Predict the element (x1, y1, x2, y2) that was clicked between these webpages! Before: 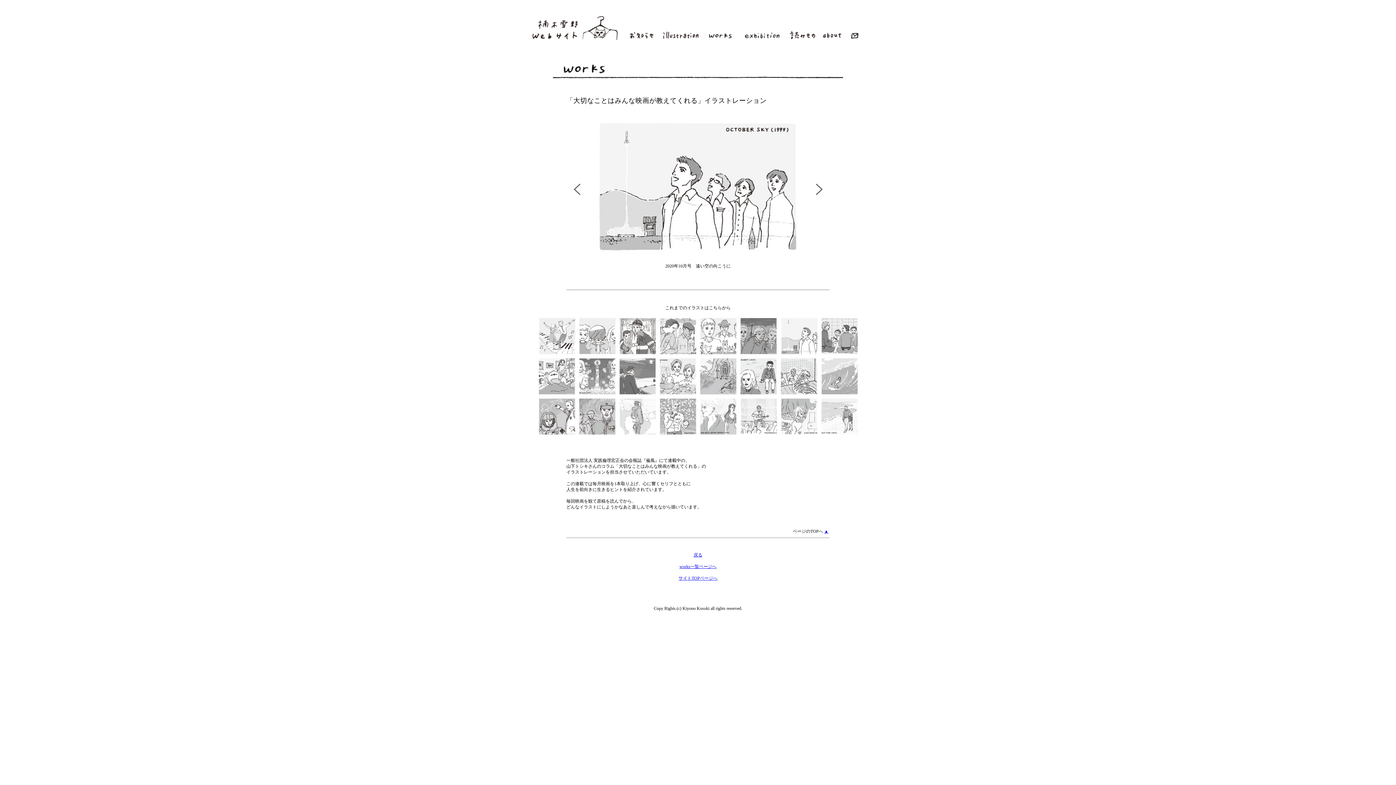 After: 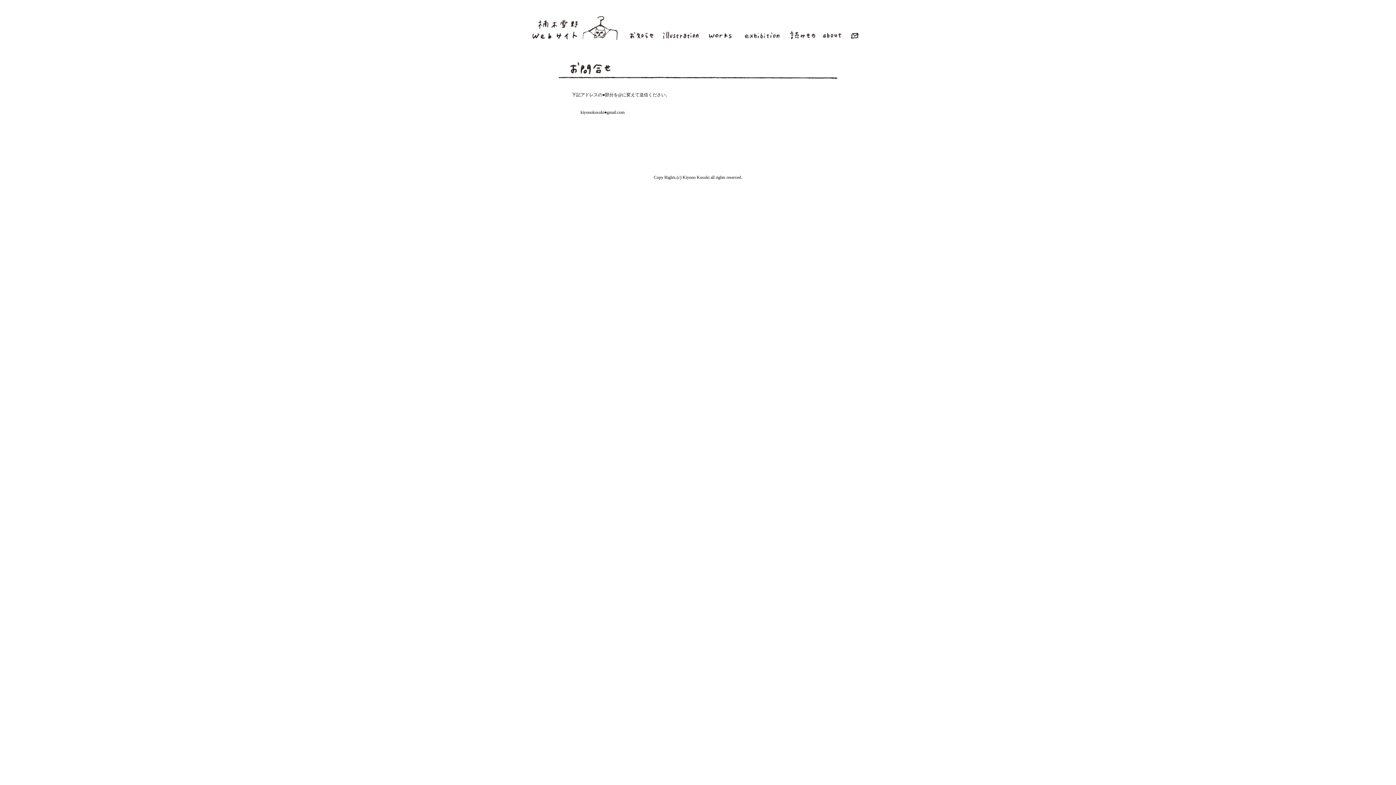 Action: bbox: (844, 37, 864, 42)